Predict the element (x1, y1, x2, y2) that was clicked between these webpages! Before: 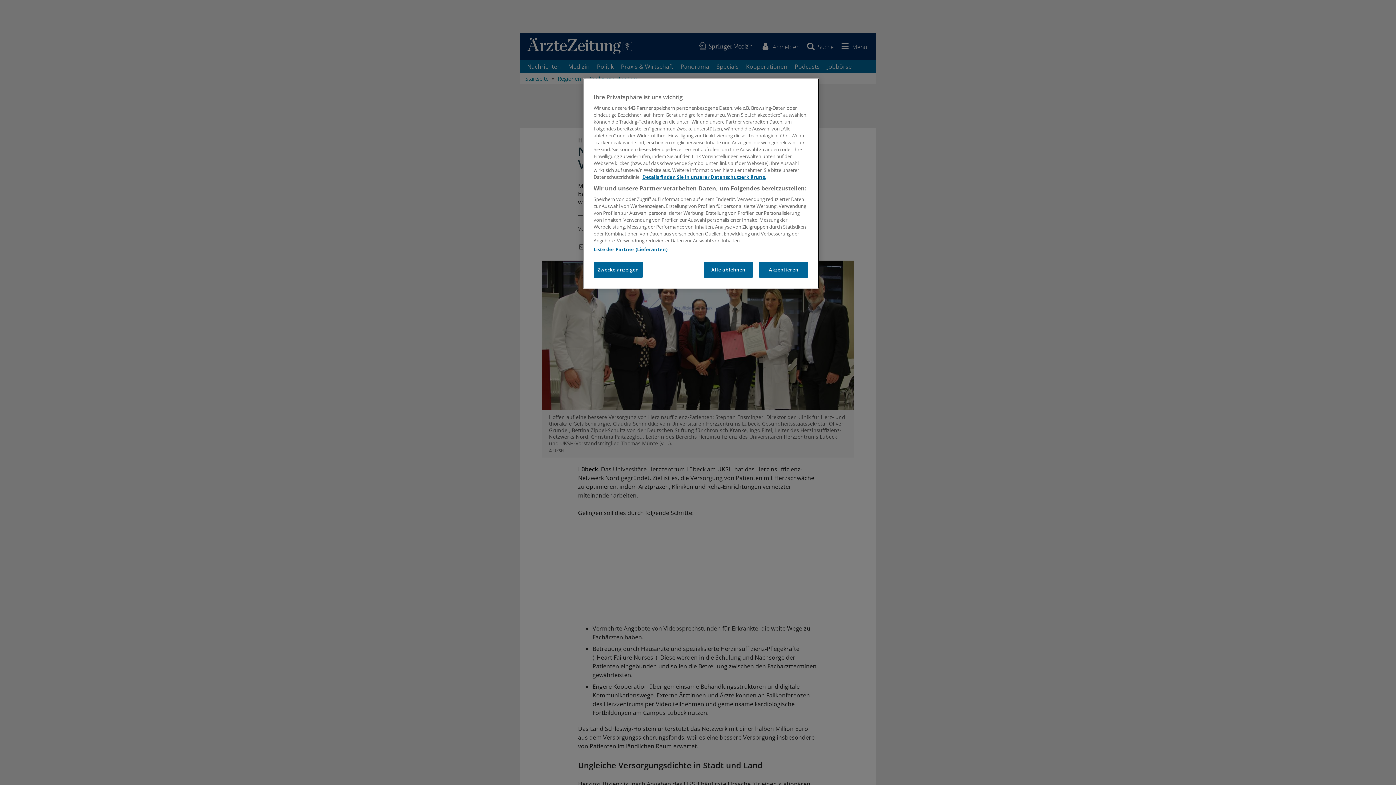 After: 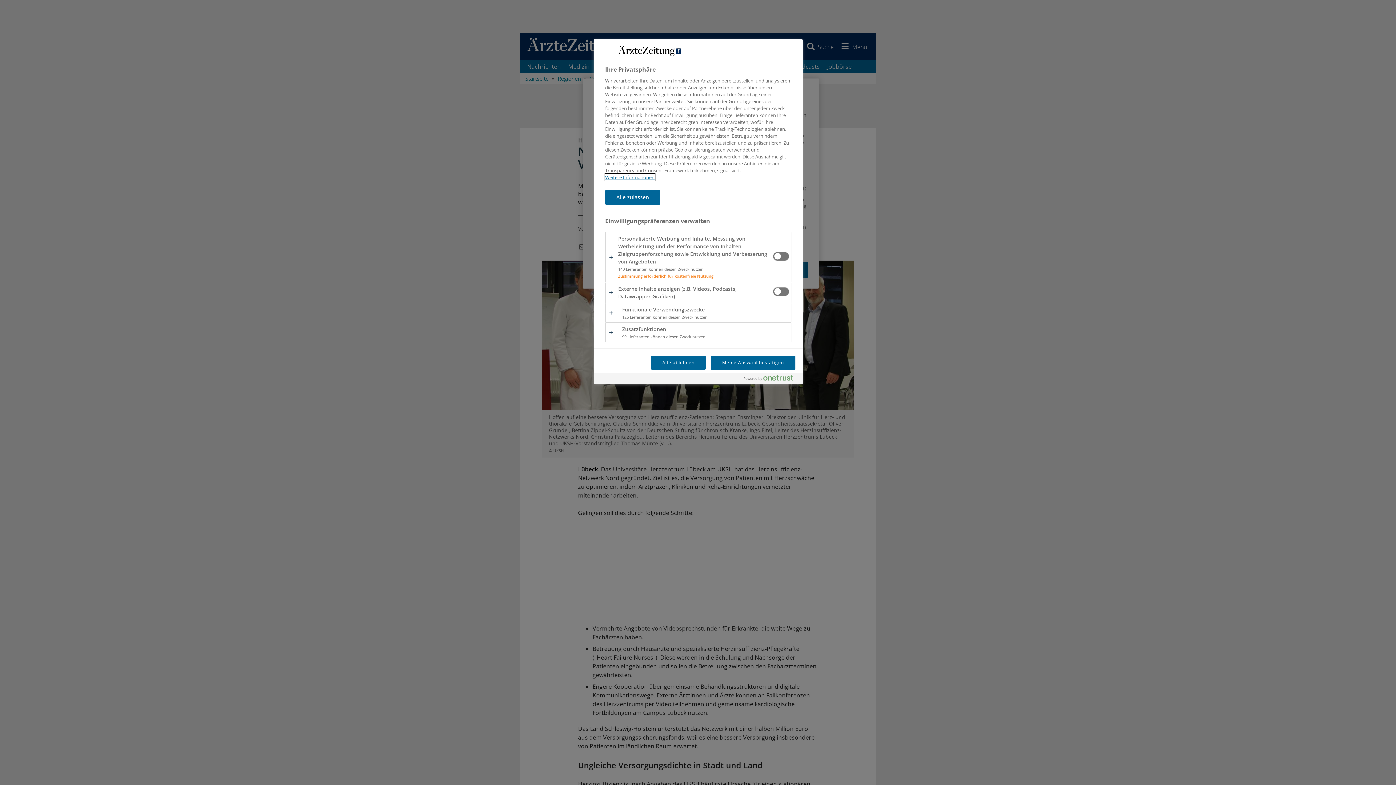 Action: label: Zwecke anzeigen bbox: (593, 261, 642, 277)